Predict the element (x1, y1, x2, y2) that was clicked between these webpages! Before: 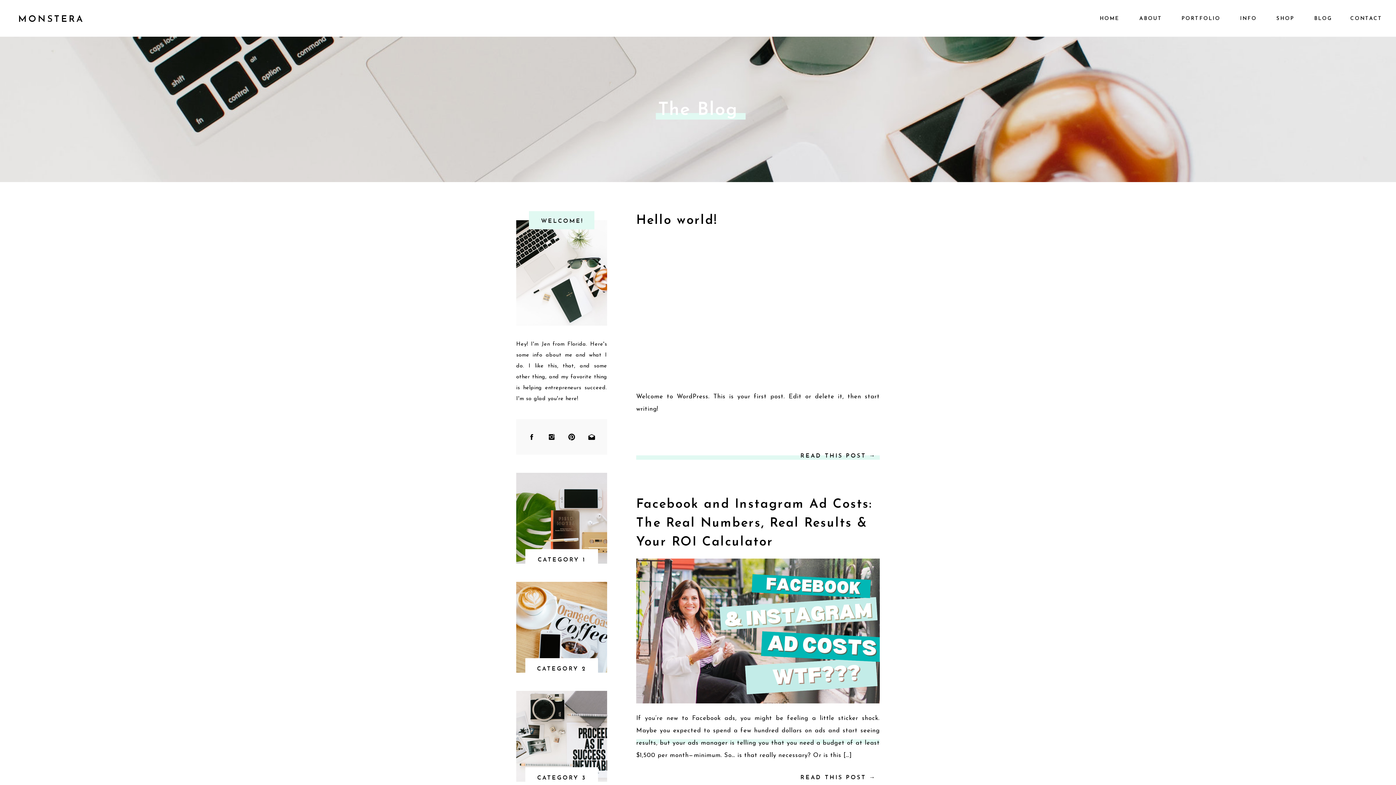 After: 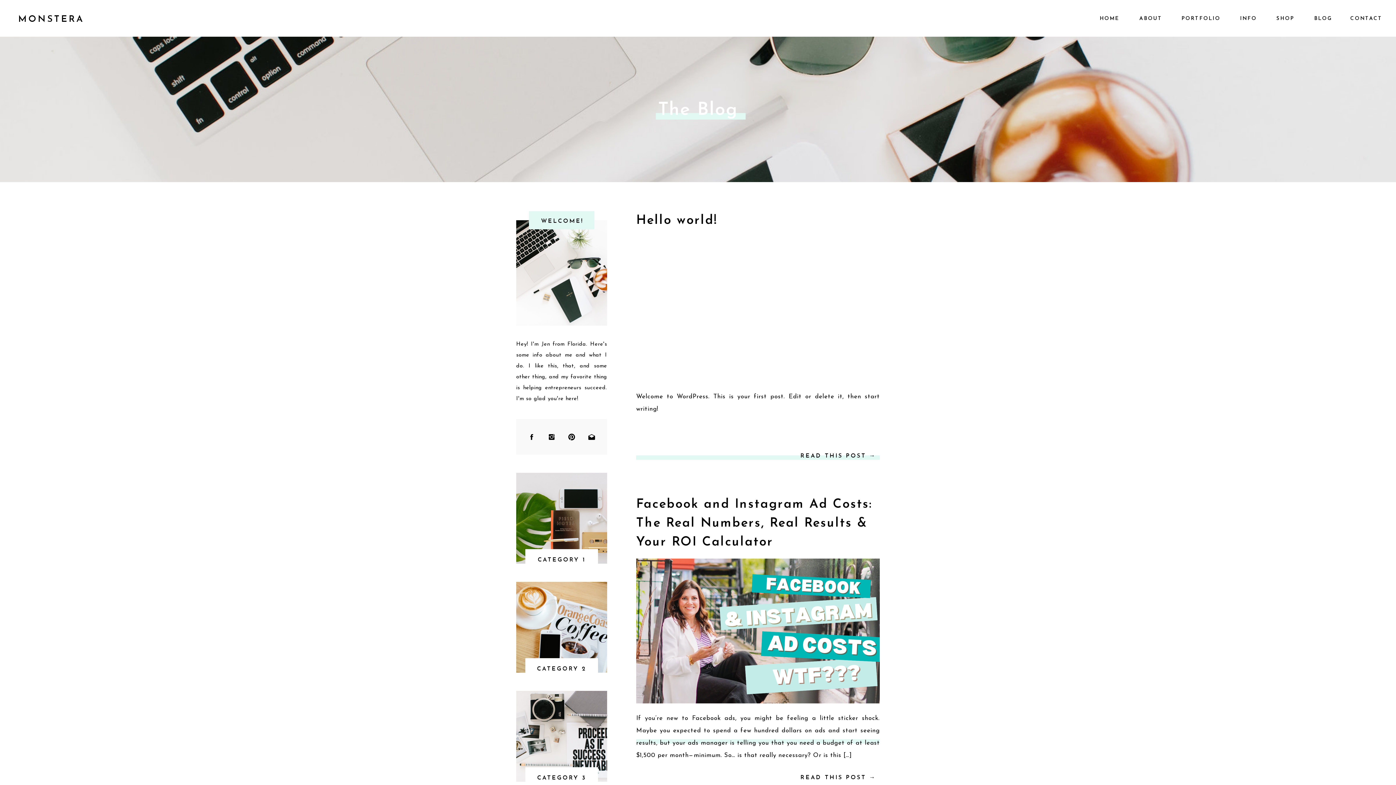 Action: bbox: (516, 691, 607, 782)